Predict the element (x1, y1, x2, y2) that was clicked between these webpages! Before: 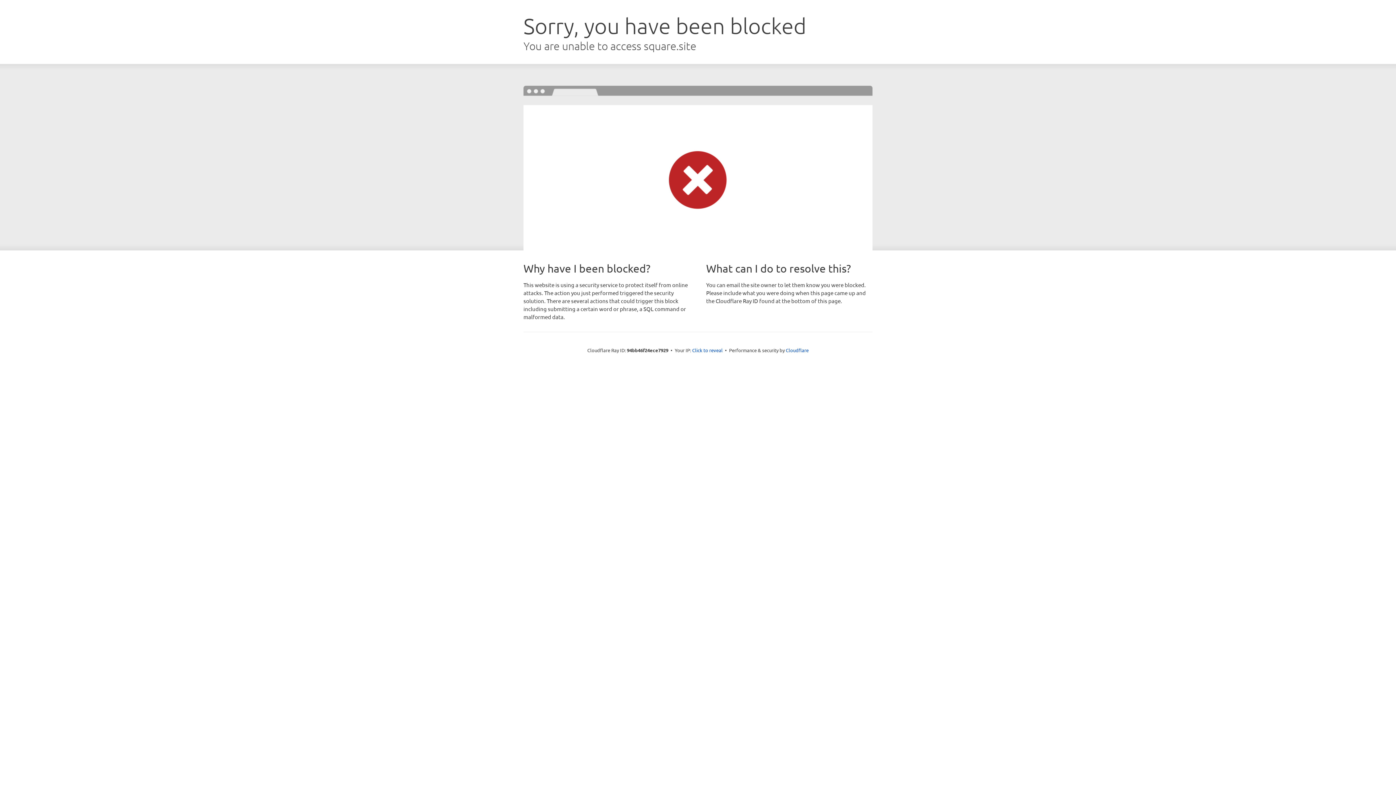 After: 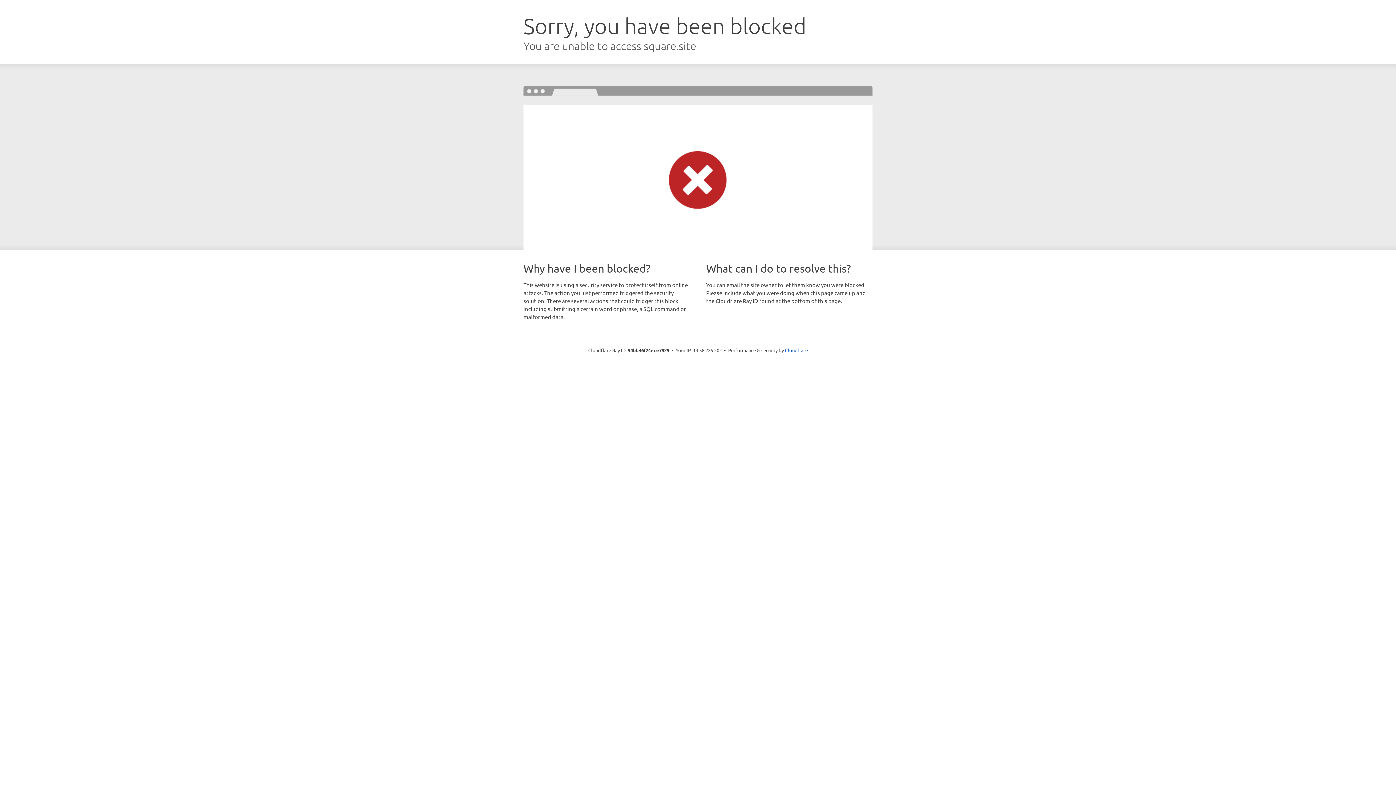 Action: bbox: (692, 346, 722, 353) label: Click to reveal